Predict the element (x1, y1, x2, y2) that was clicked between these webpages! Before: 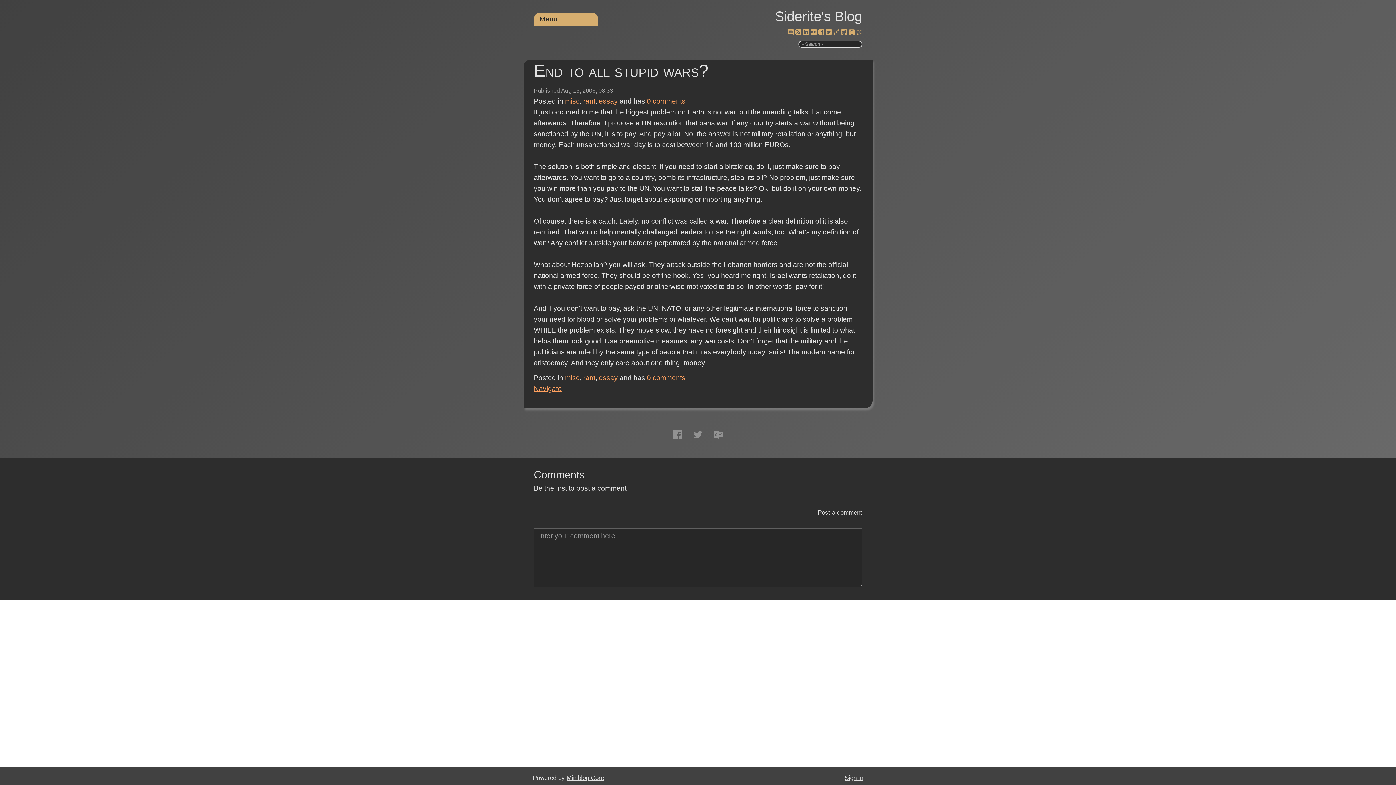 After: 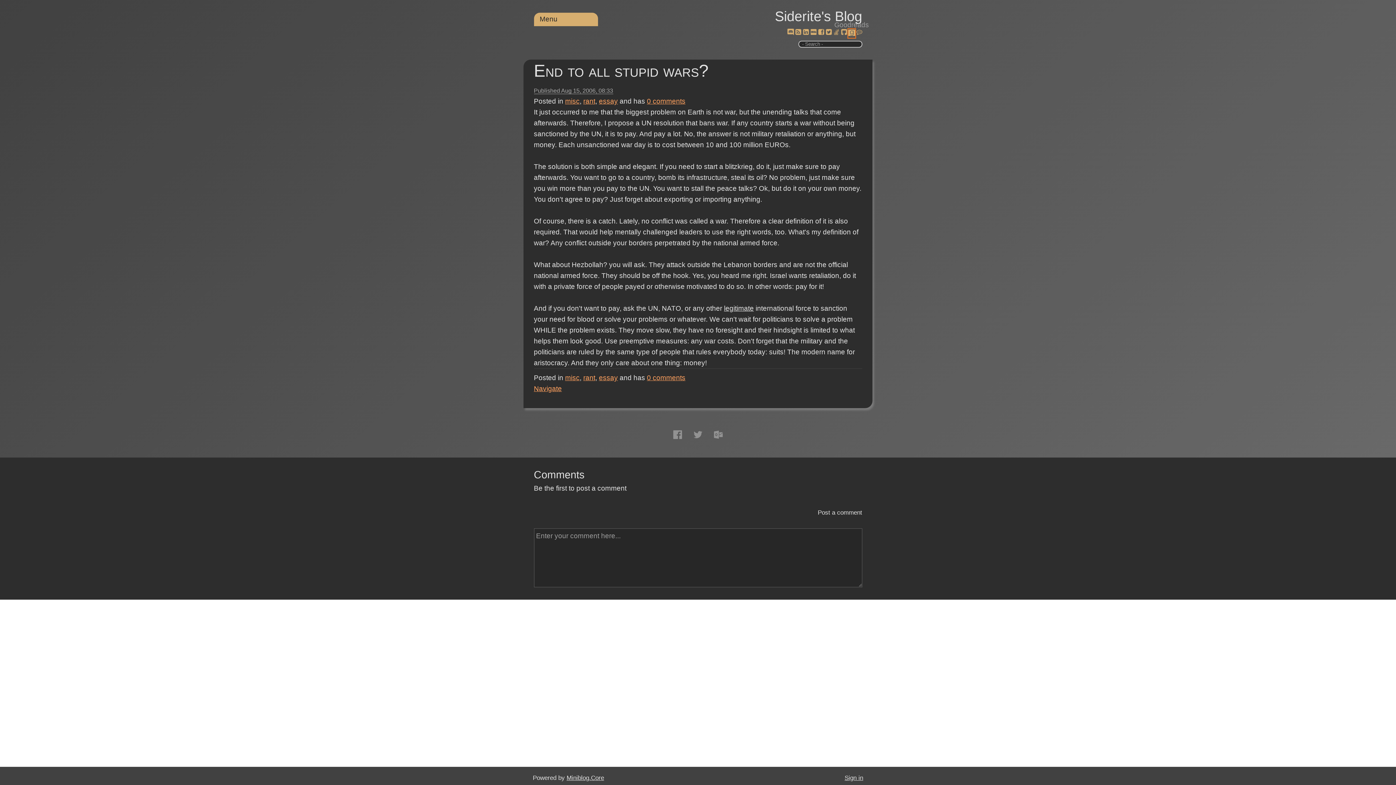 Action: bbox: (848, 29, 854, 36)